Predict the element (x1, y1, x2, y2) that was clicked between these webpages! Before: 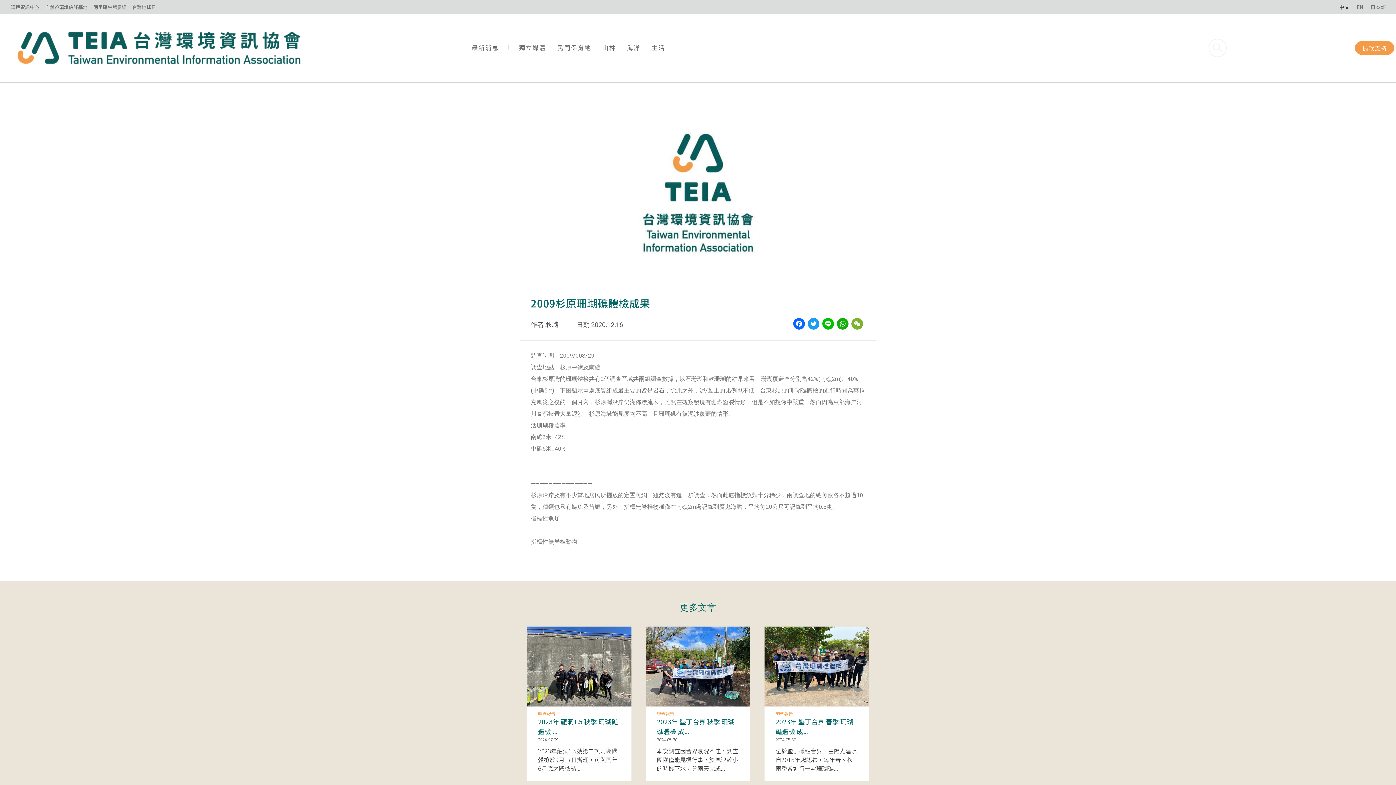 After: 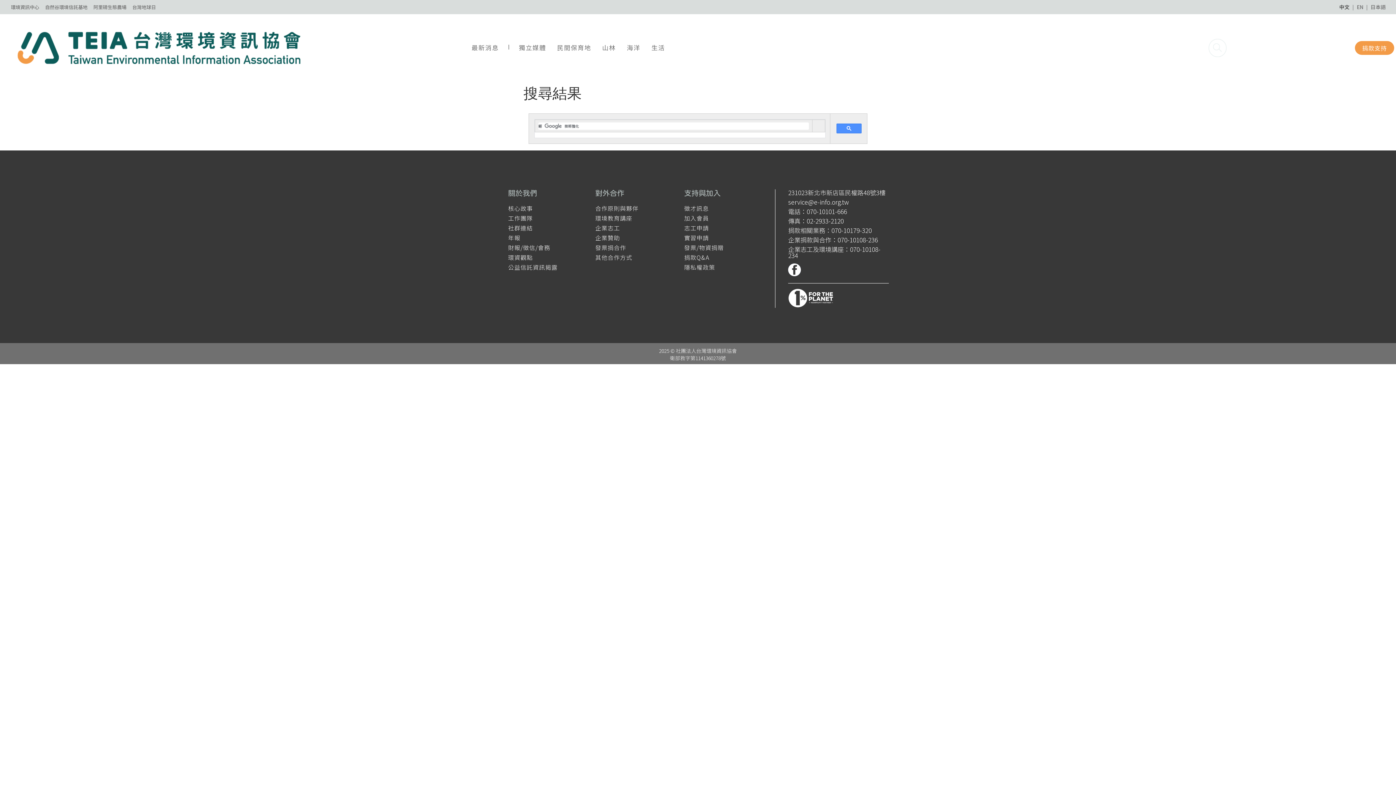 Action: bbox: (1208, 39, 1226, 56)